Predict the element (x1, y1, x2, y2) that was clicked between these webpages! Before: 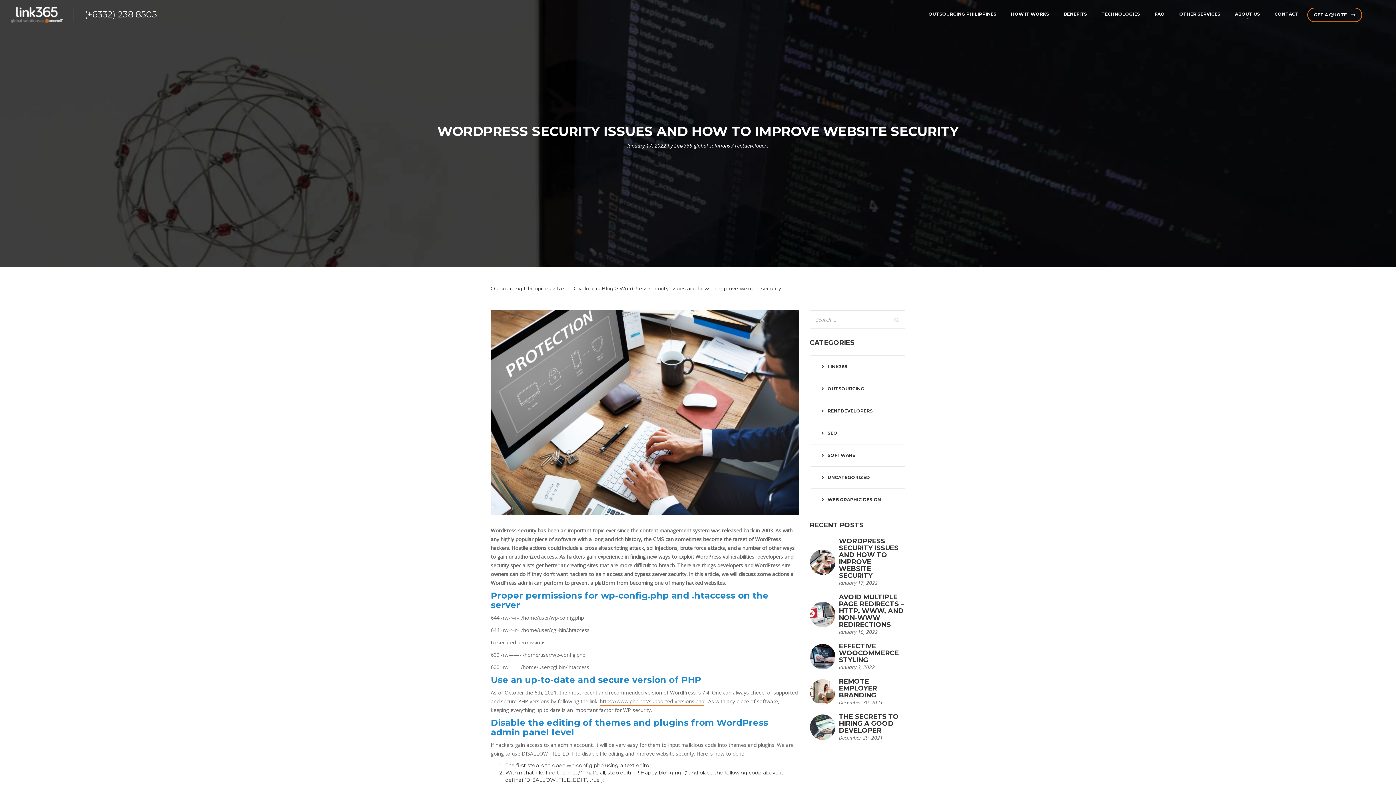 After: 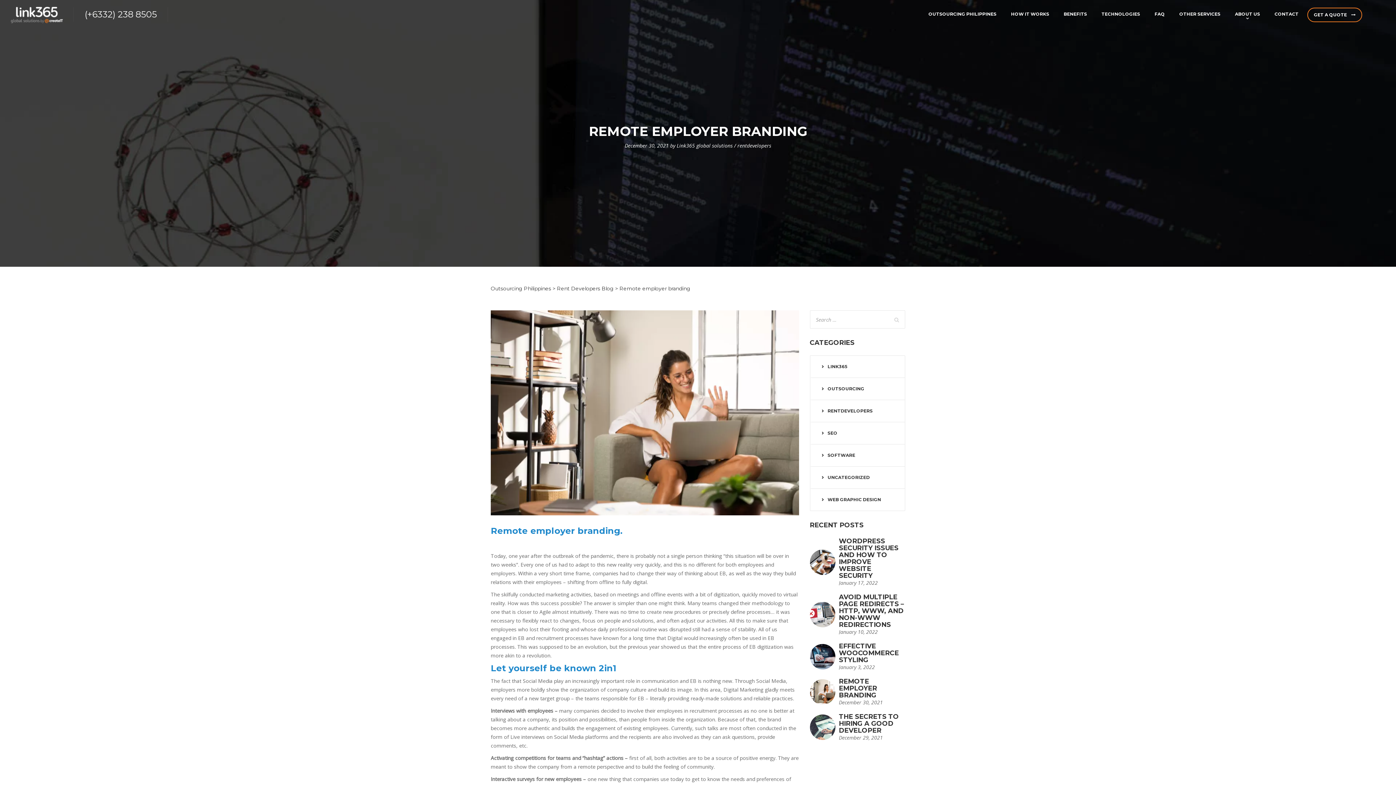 Action: label: REMOTE EMPLOYER BRANDING bbox: (839, 678, 905, 699)